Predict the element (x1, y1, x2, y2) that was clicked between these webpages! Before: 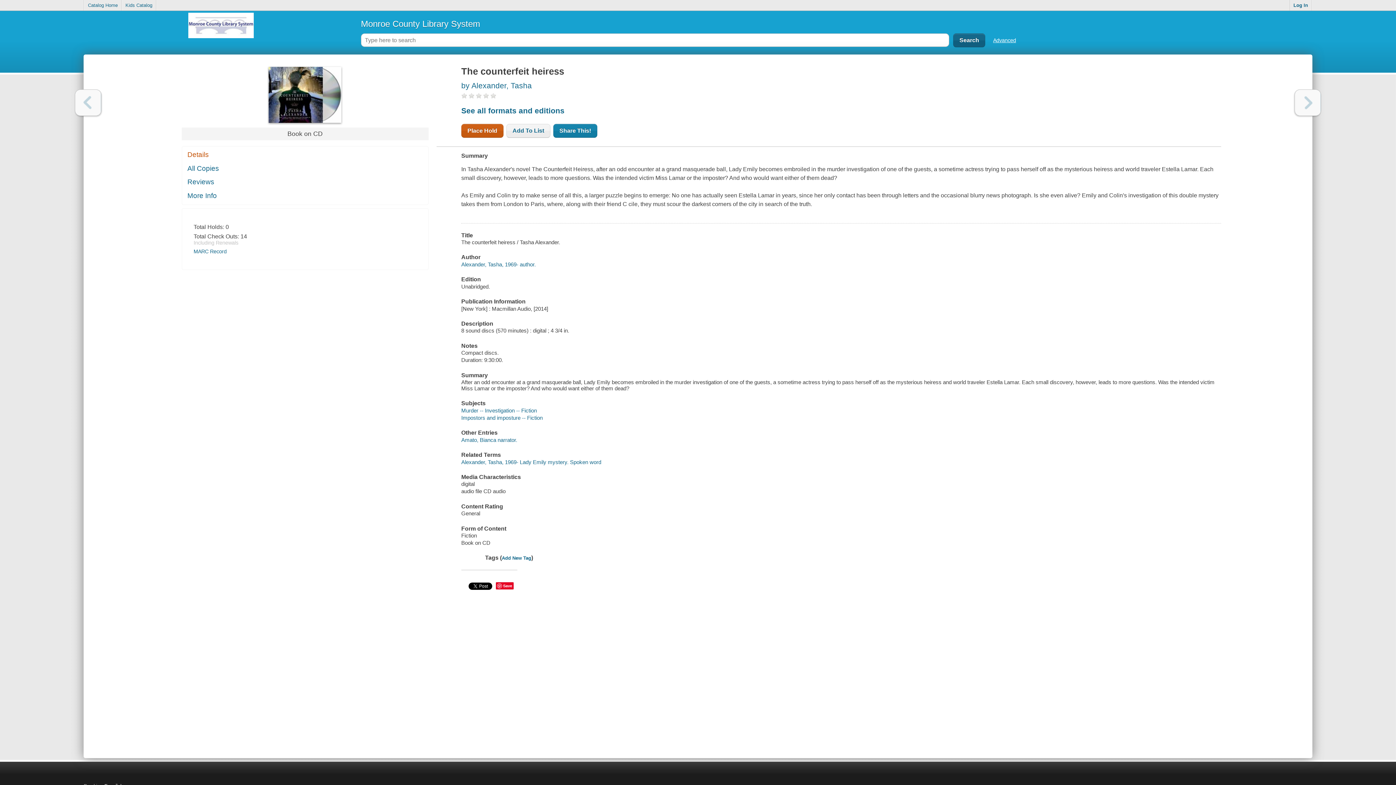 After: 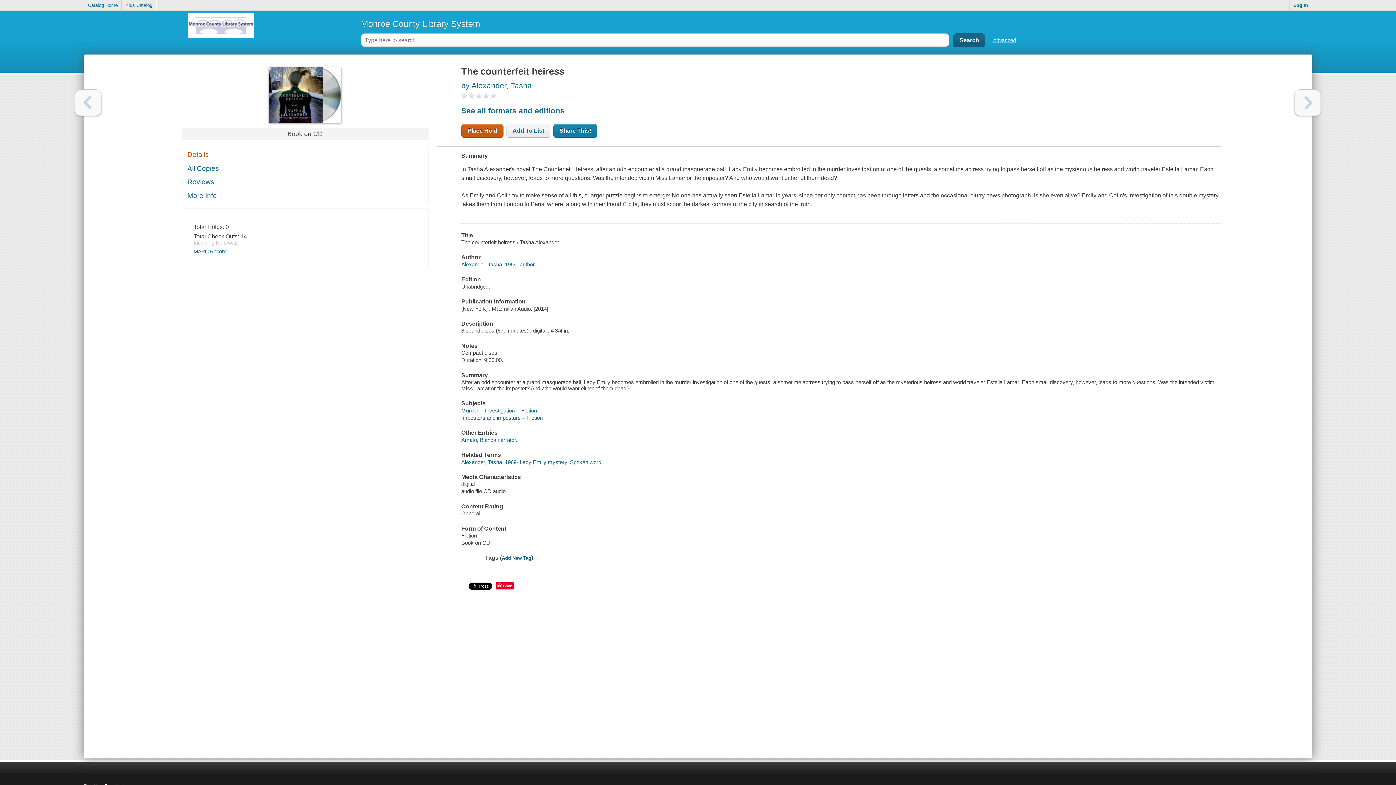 Action: label: Next bbox: (1294, 89, 1321, 116)